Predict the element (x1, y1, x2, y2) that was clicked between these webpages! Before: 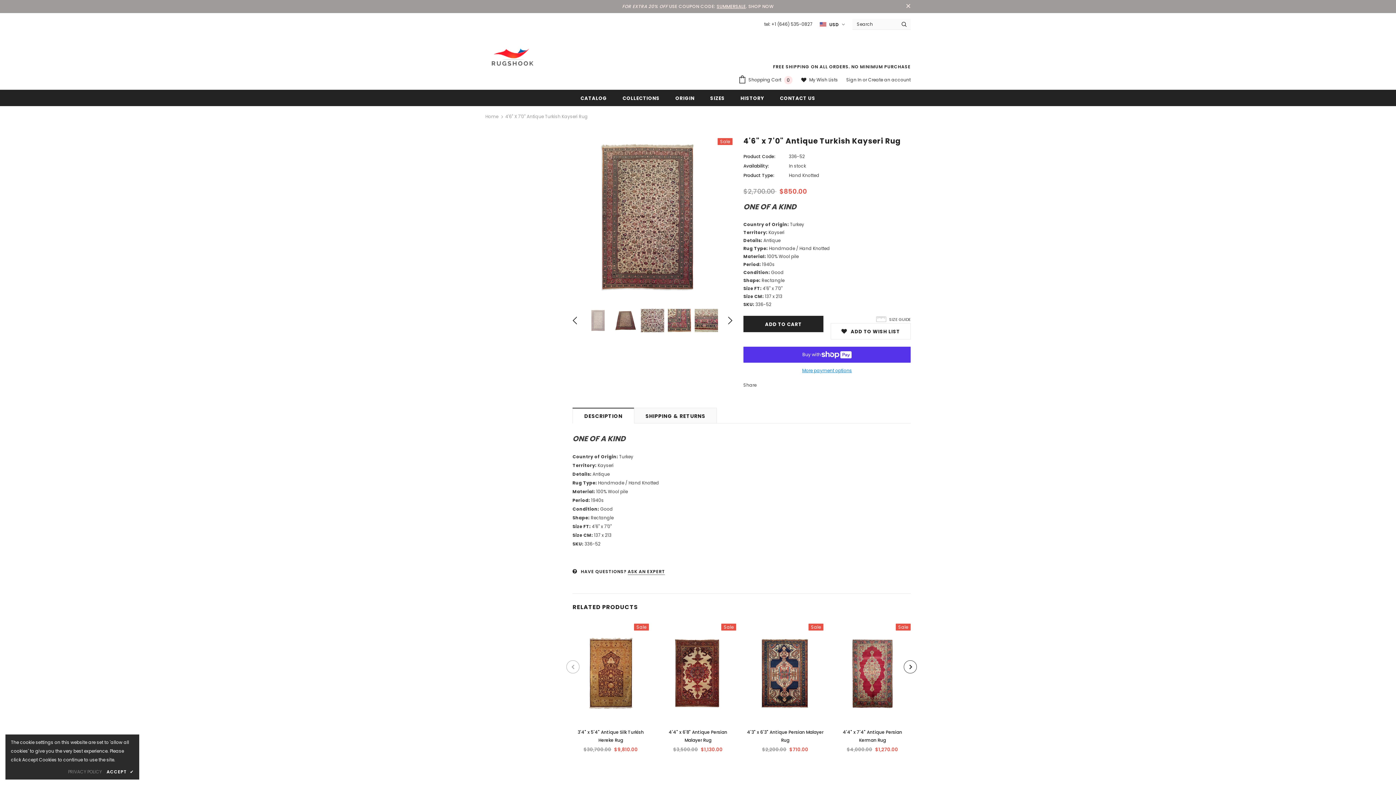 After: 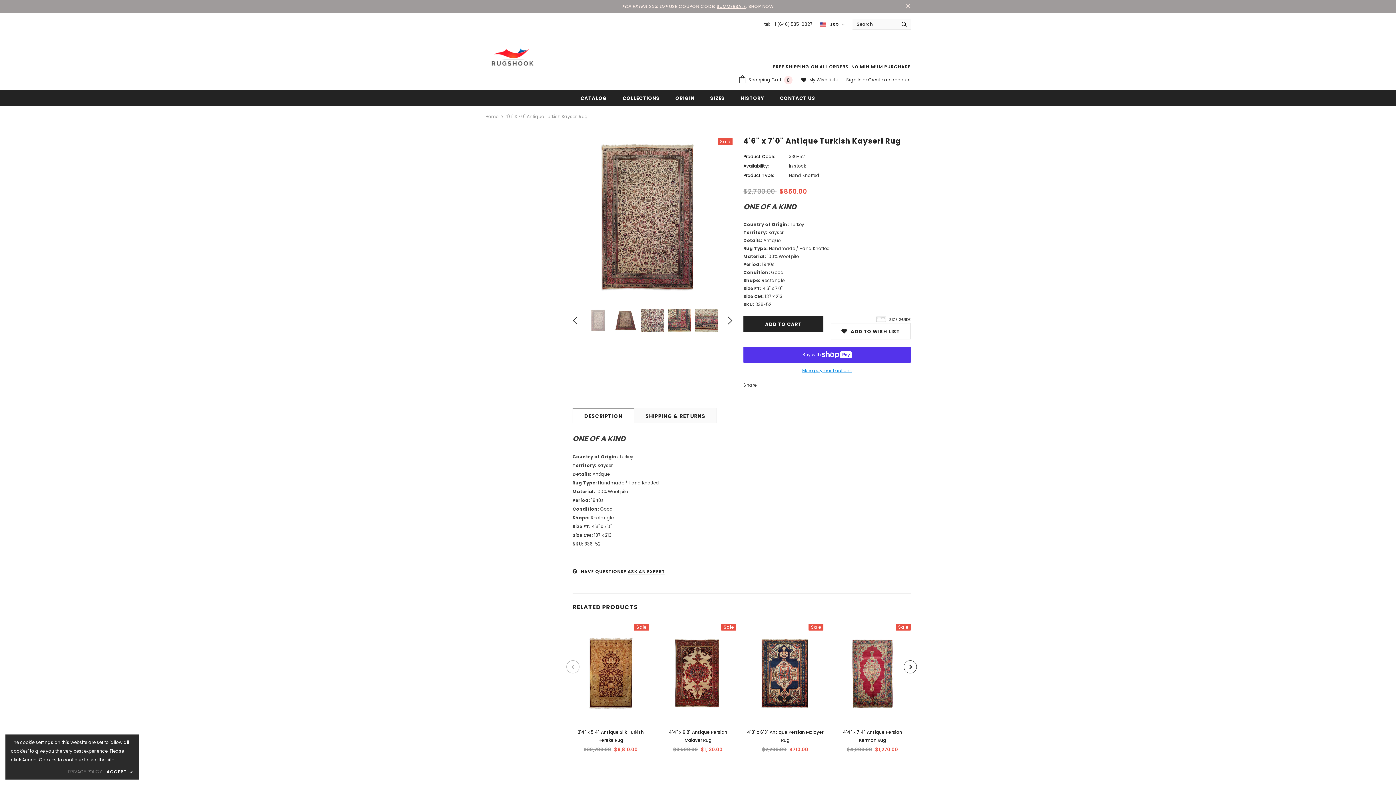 Action: bbox: (587, 309, 610, 332)